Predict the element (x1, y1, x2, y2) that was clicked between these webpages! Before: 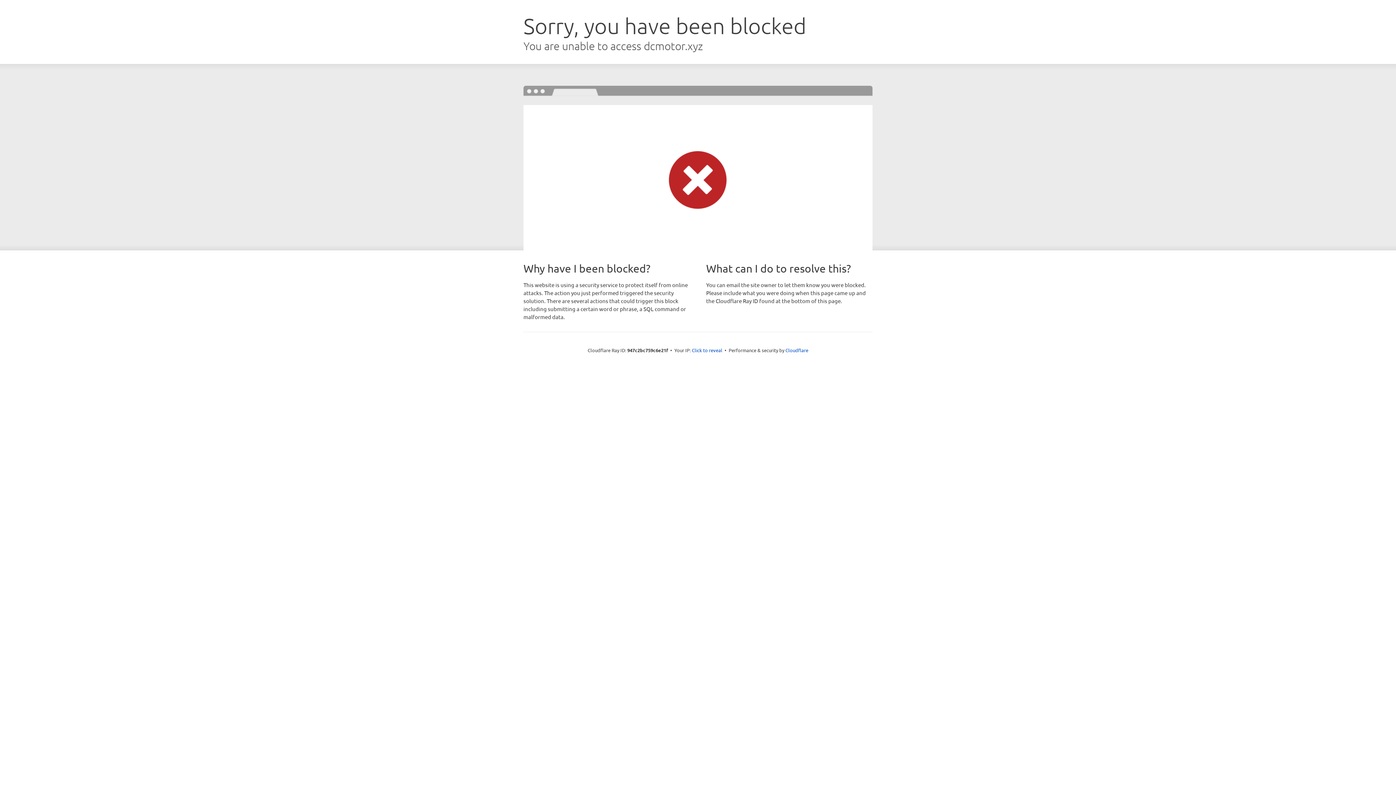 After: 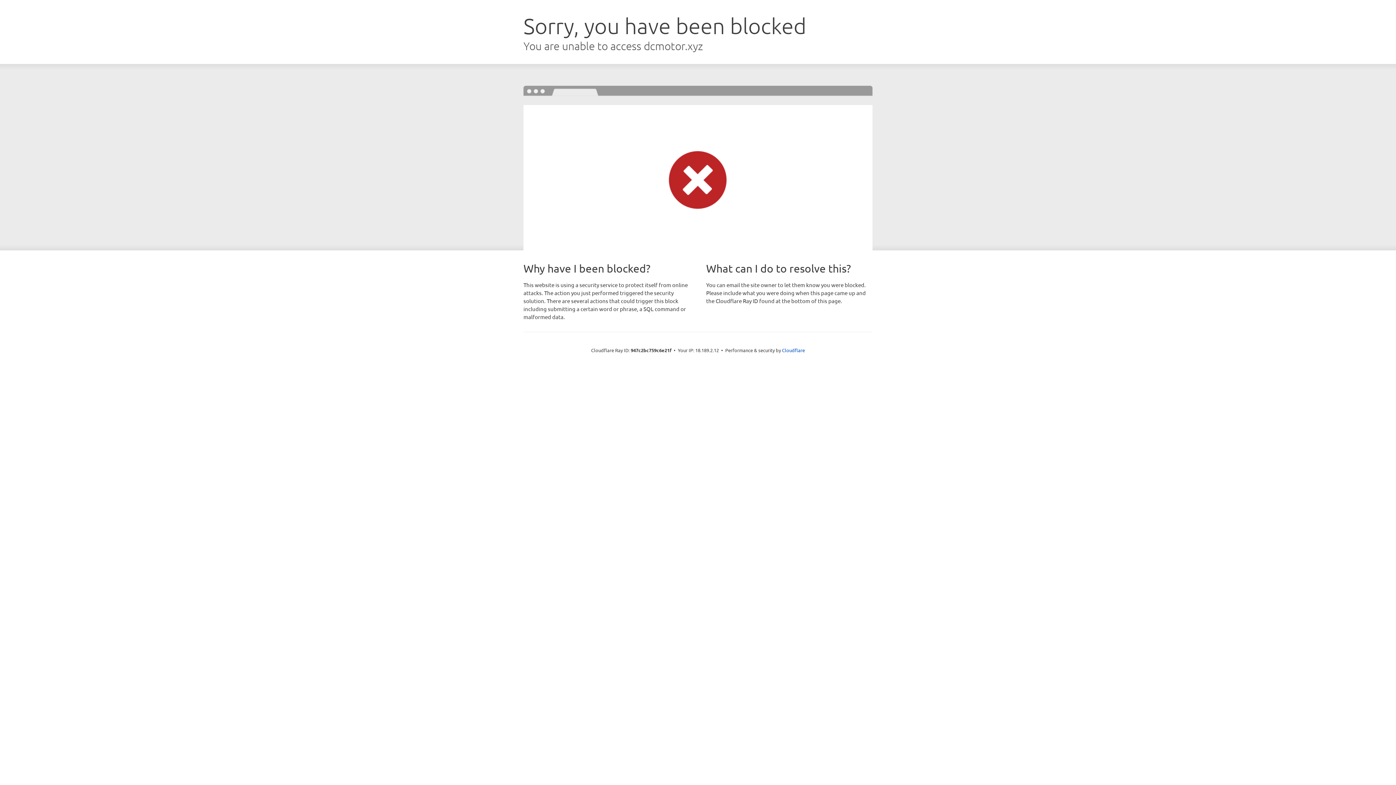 Action: label: Click to reveal bbox: (692, 346, 722, 353)